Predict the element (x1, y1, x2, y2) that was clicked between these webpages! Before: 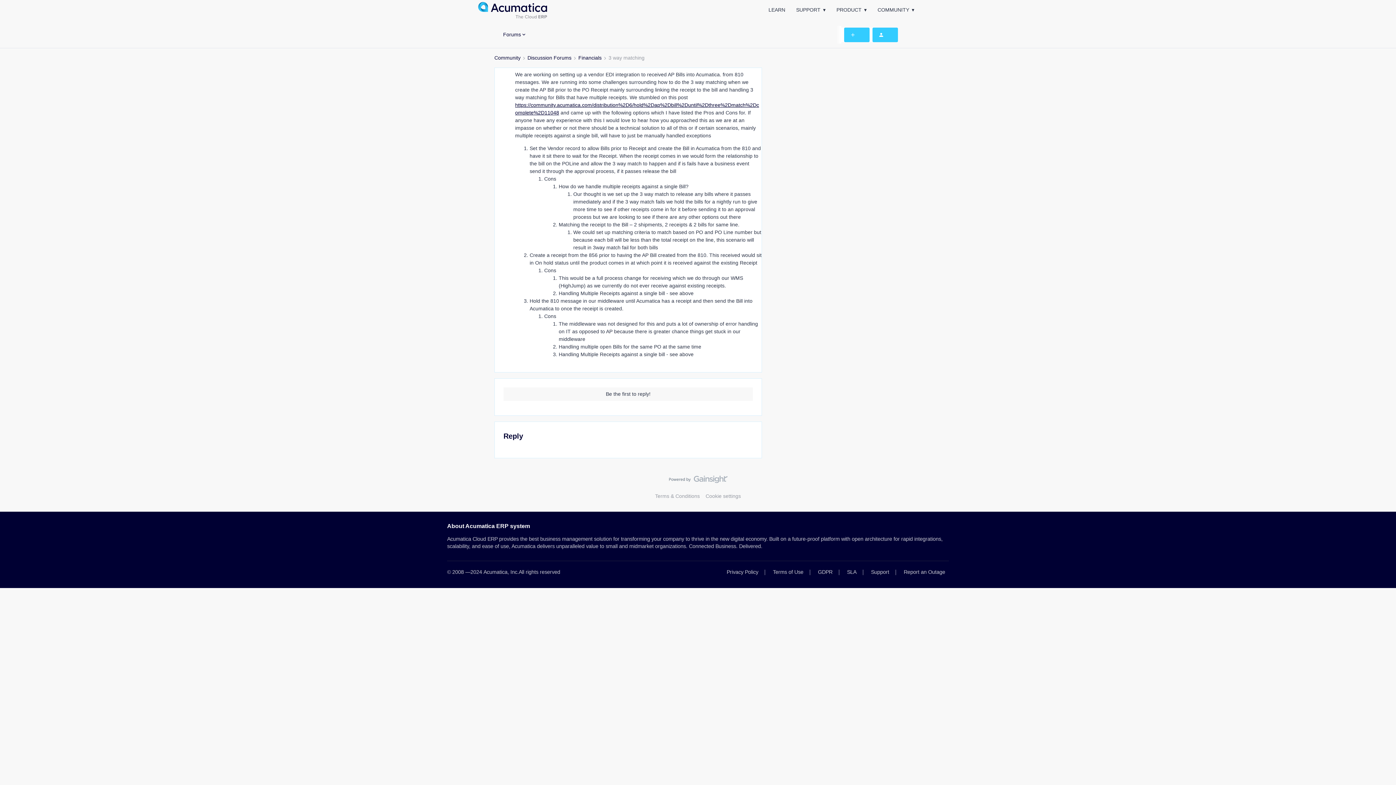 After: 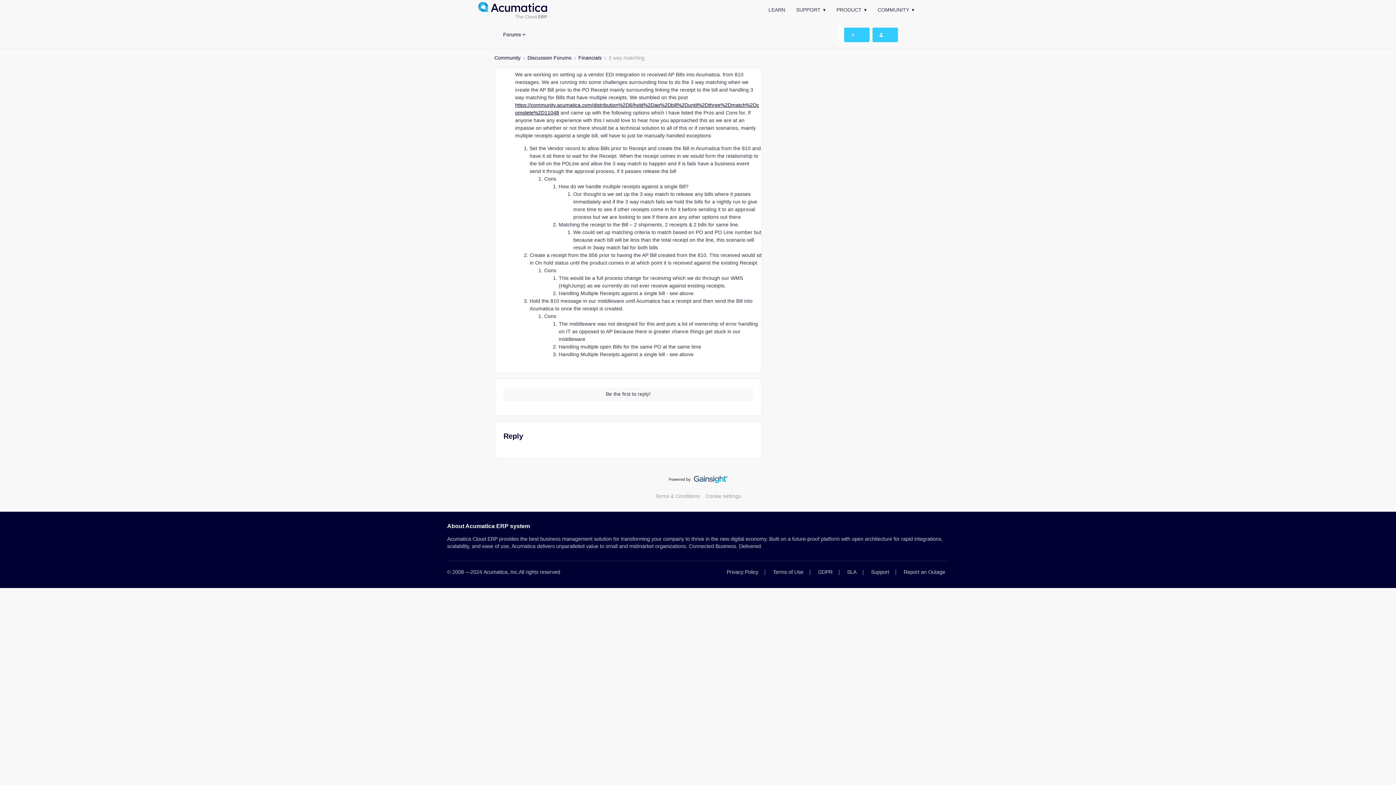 Action: bbox: (668, 476, 727, 486)